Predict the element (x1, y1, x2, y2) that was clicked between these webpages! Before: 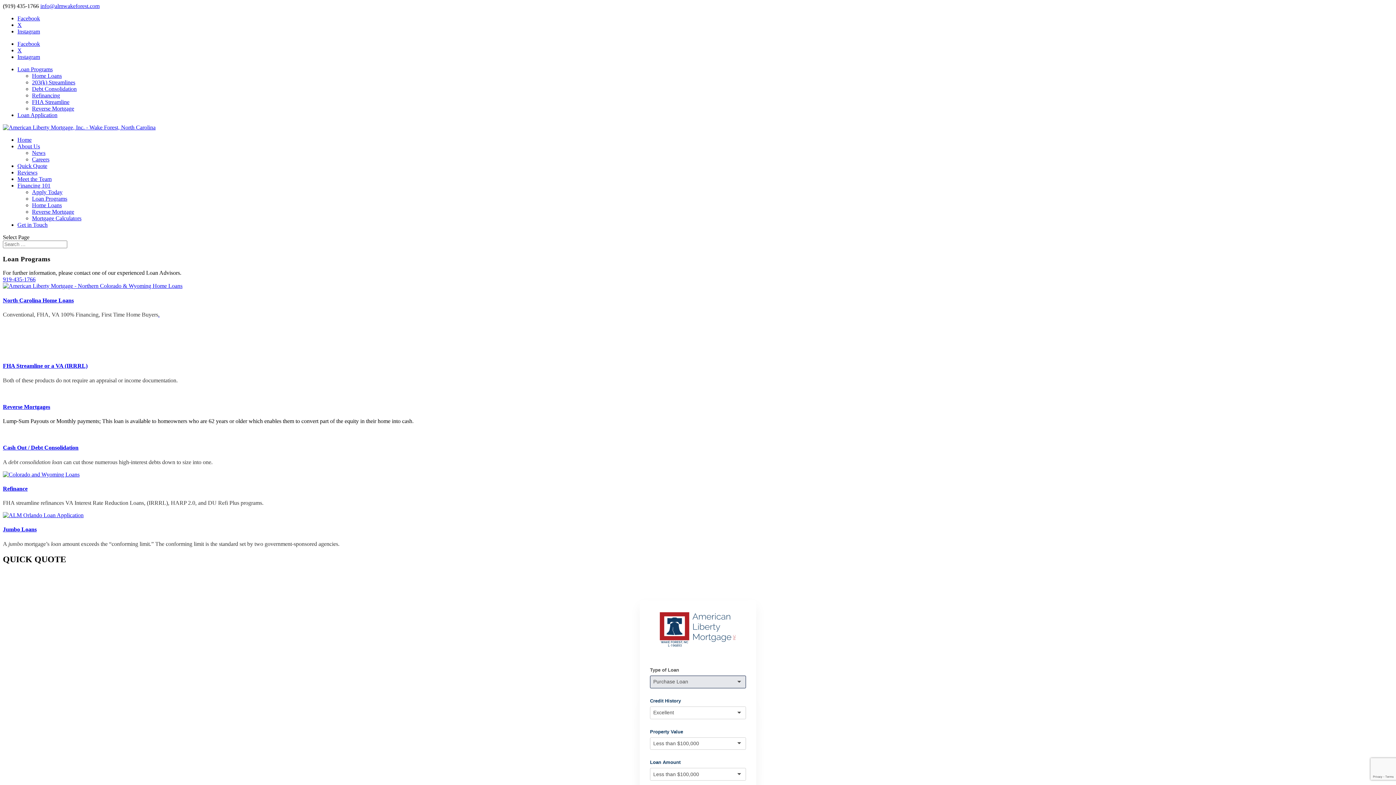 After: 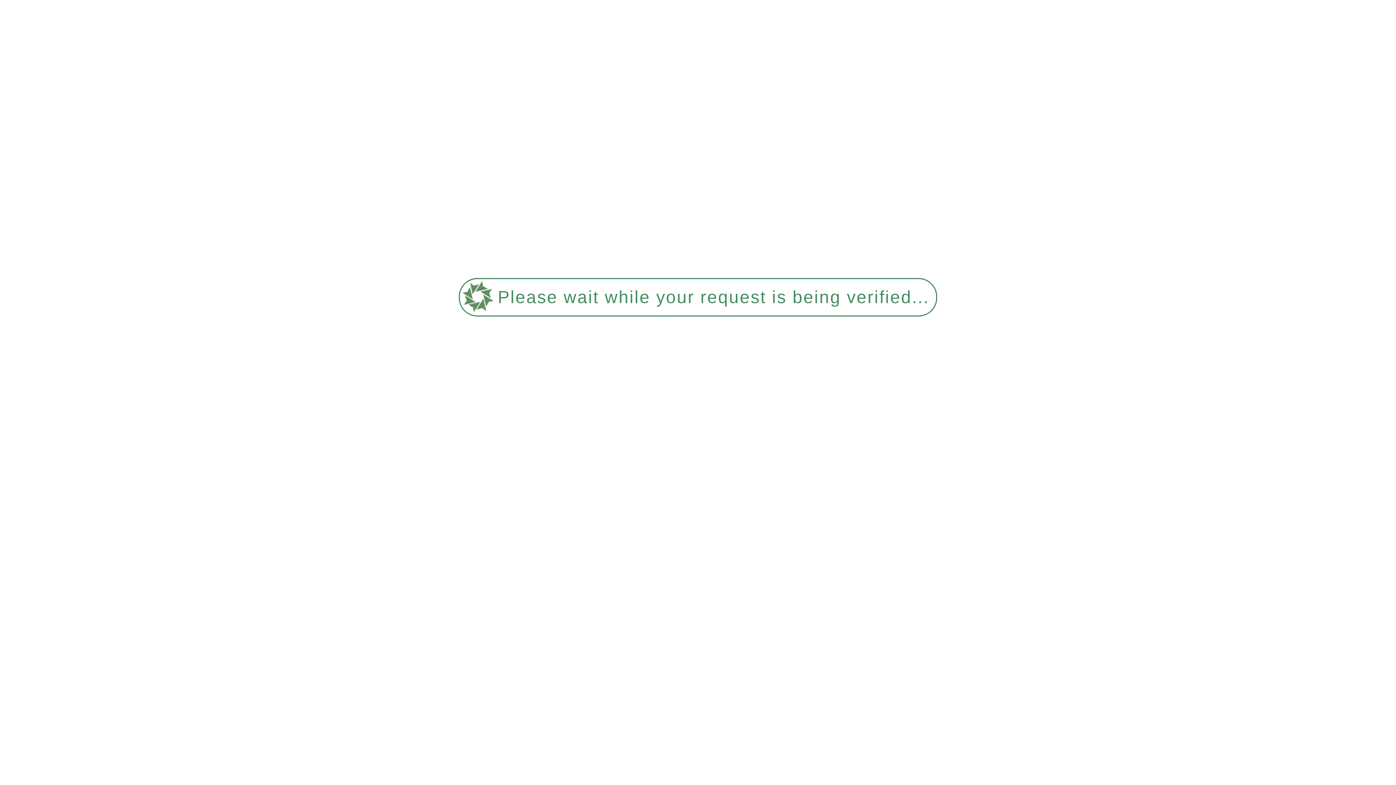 Action: label: 203(k) Streamlines bbox: (32, 79, 75, 85)